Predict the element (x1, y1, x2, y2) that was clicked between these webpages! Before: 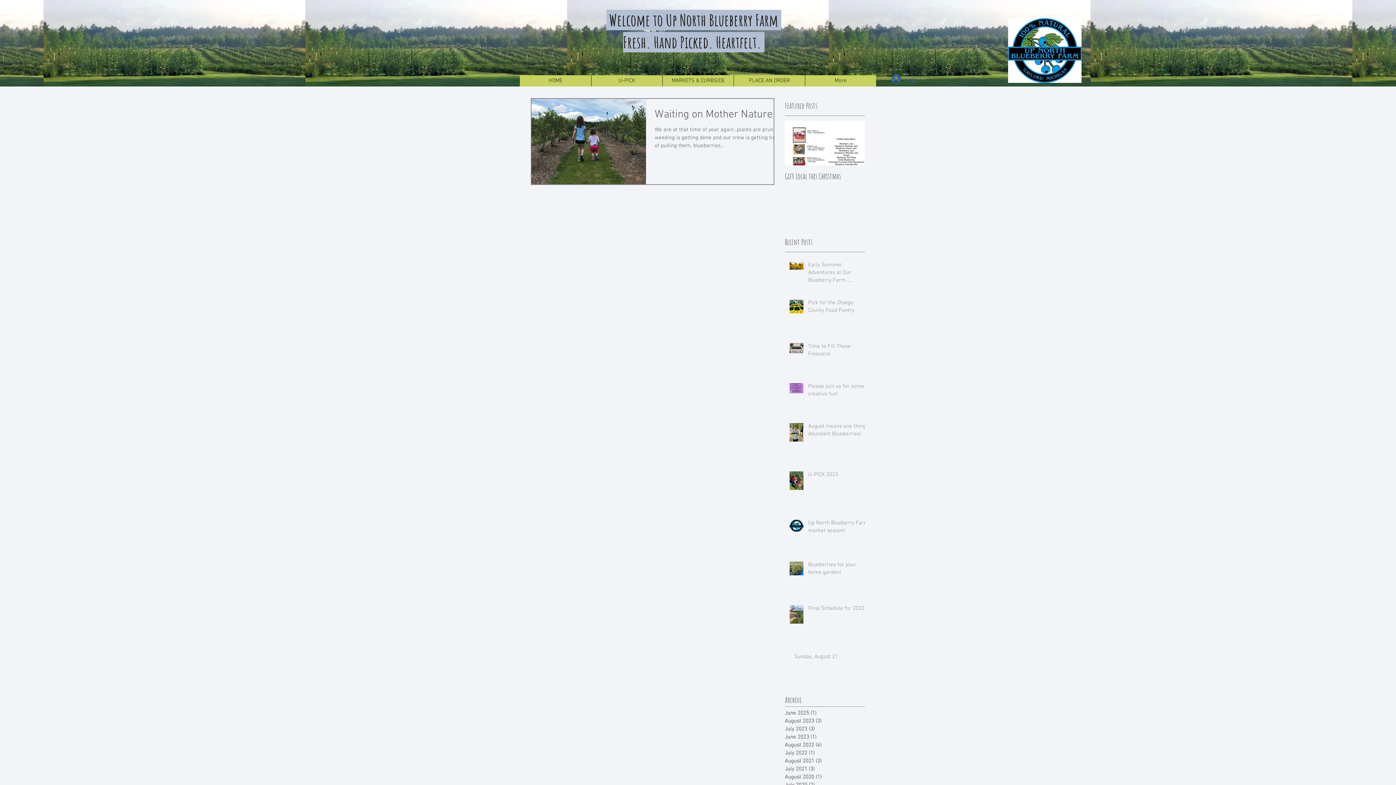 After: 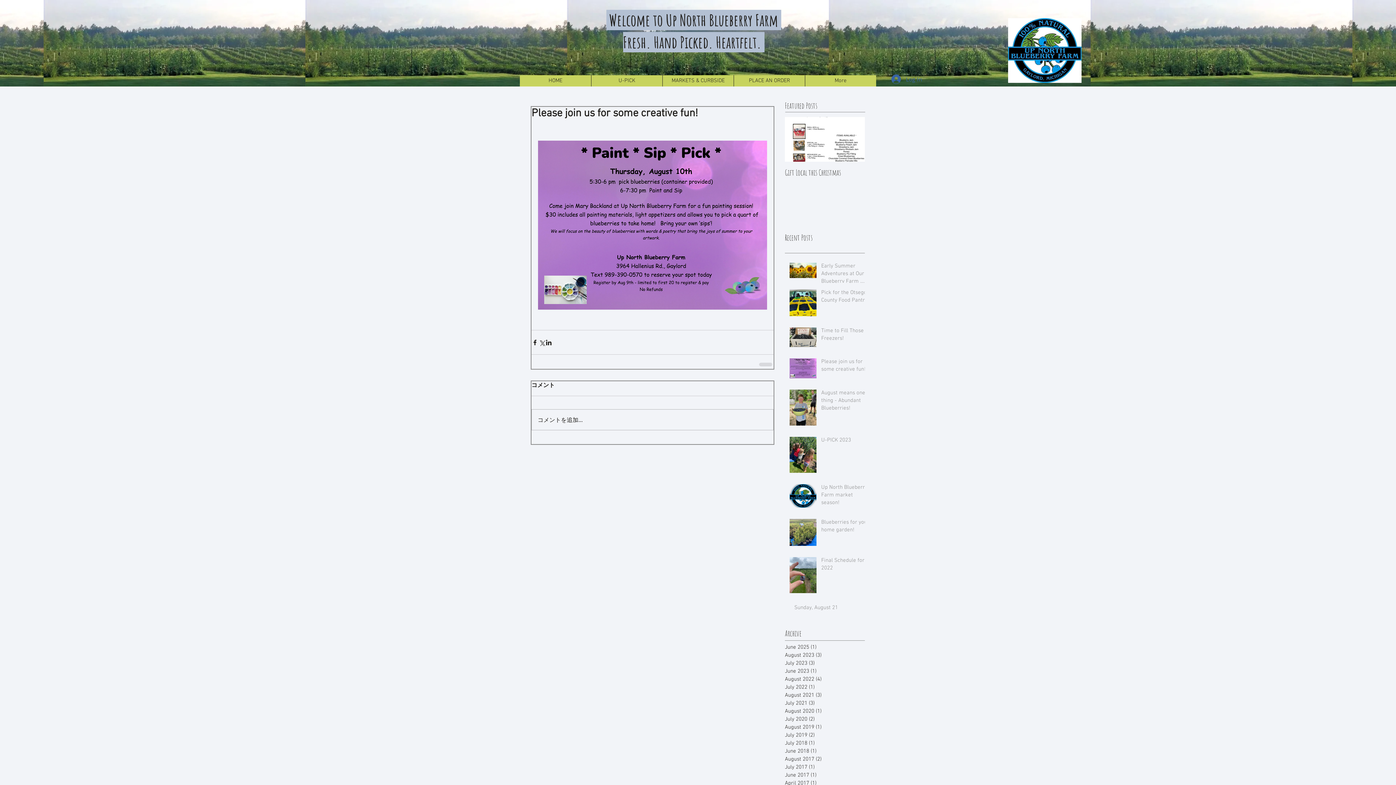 Action: bbox: (808, 382, 869, 401) label: Please join us for some creative fun!